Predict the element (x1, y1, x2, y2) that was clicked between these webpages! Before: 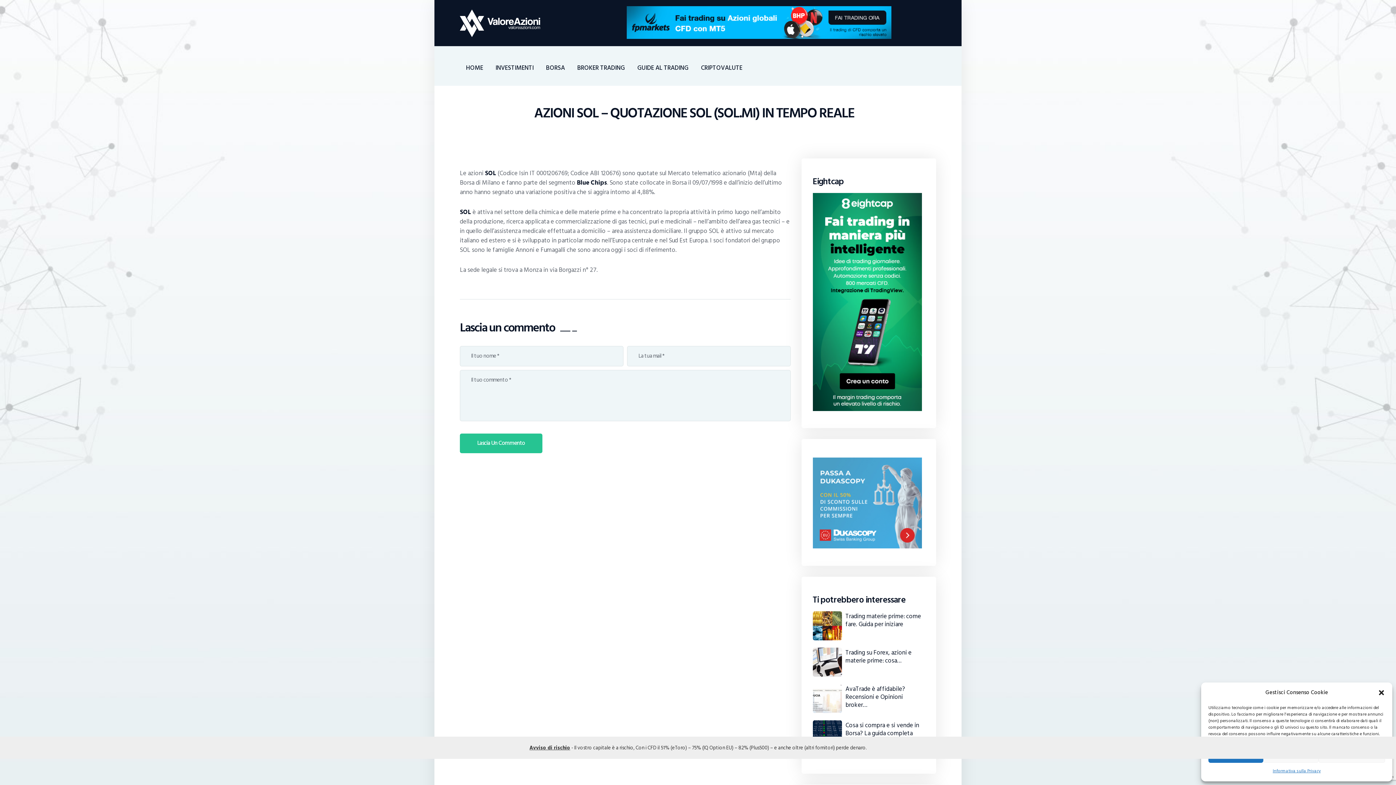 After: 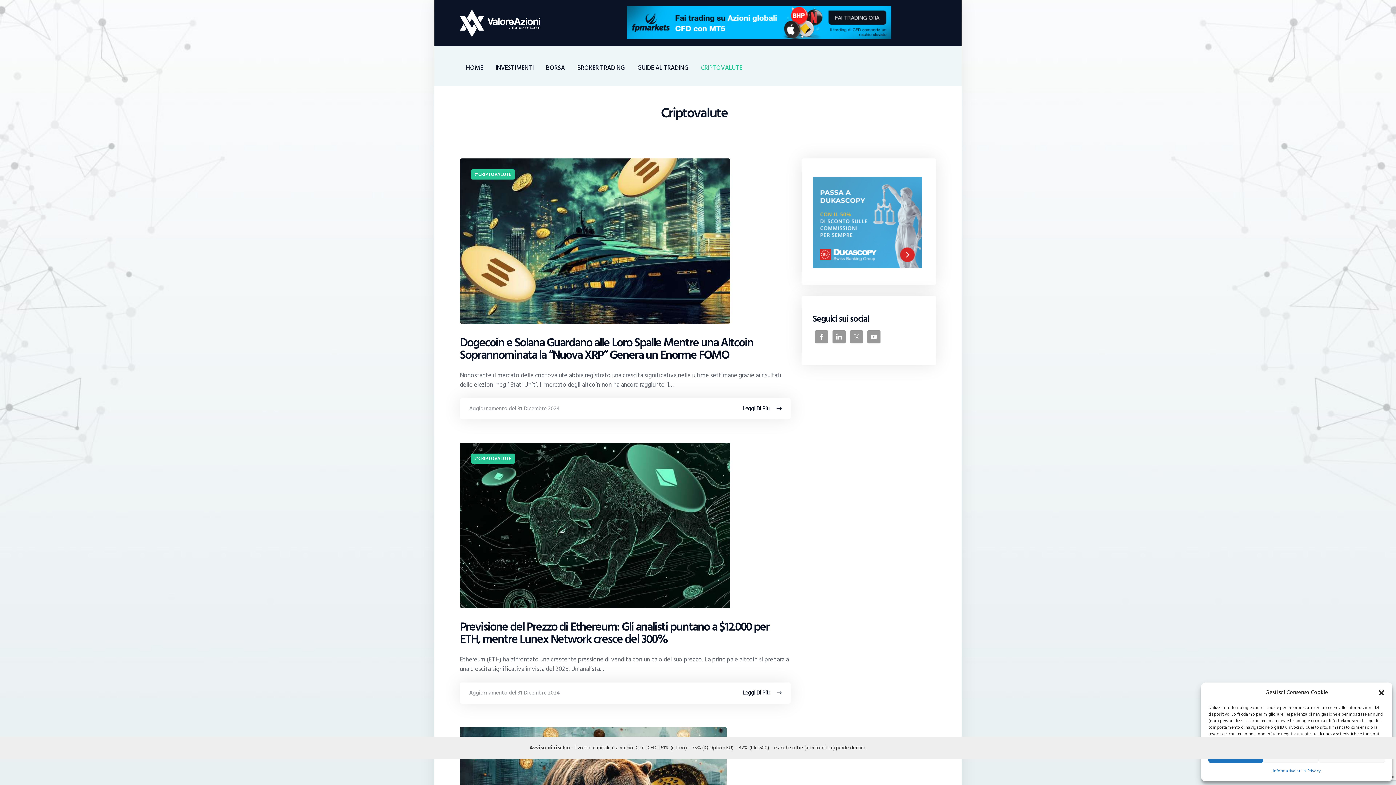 Action: bbox: (694, 56, 748, 79) label: CRIPTOVALUTE